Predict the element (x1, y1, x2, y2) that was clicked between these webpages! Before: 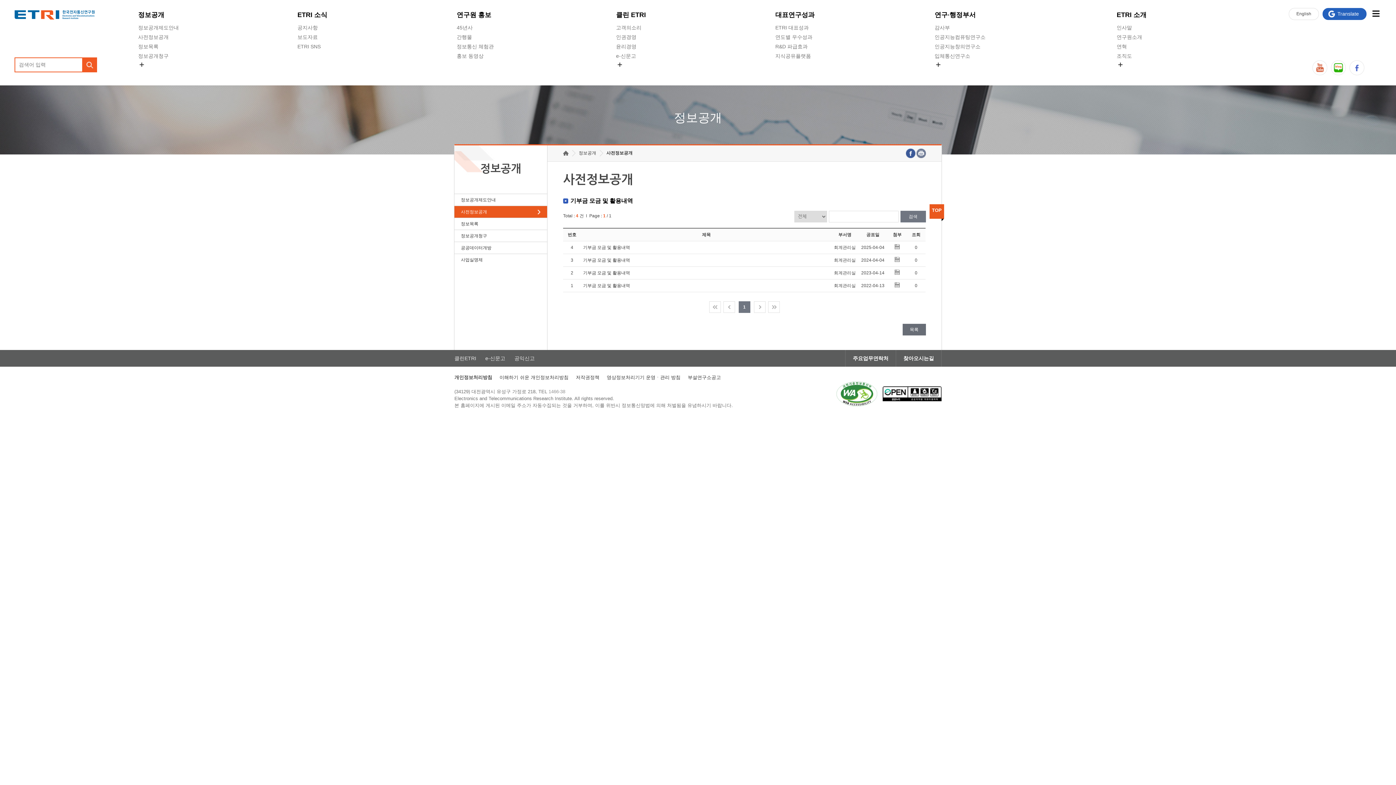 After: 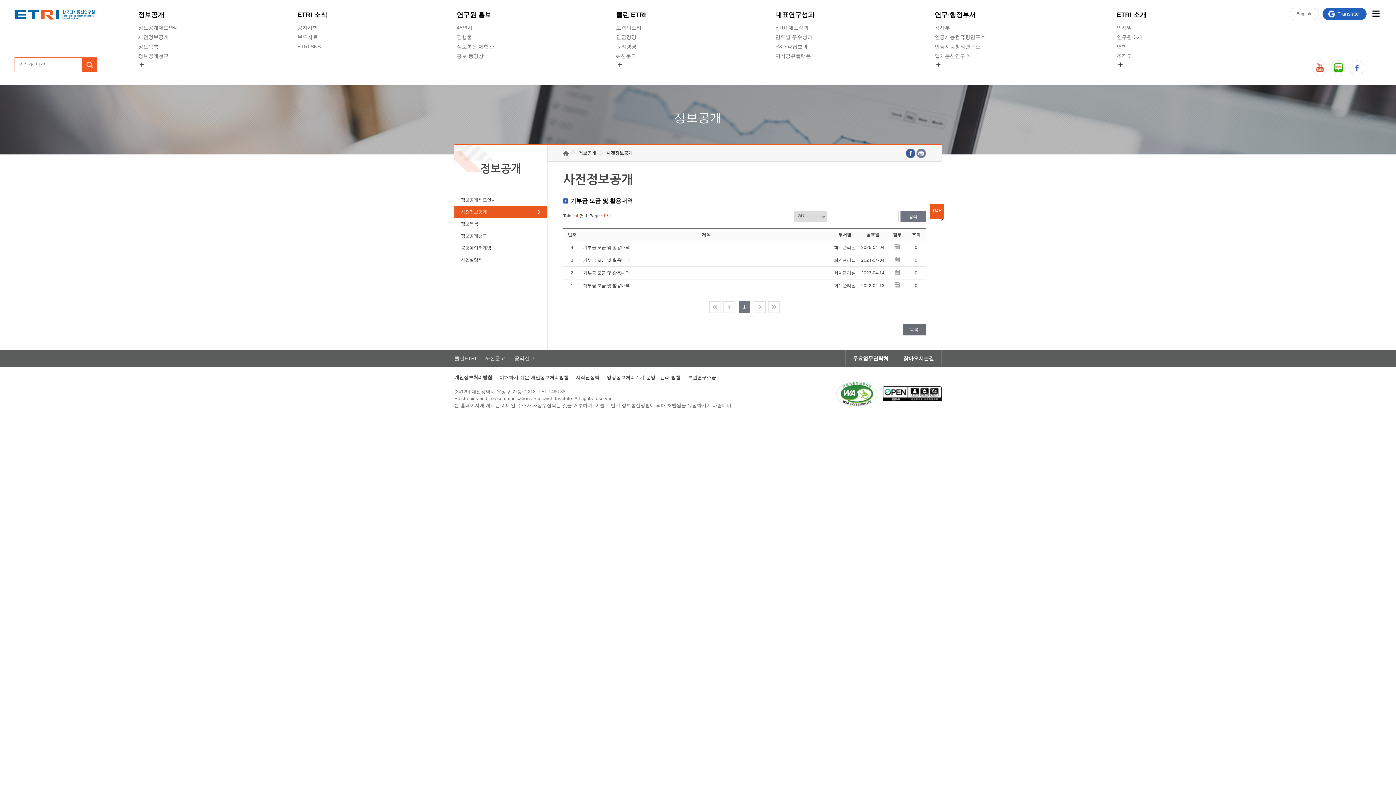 Action: bbox: (709, 301, 721, 313)